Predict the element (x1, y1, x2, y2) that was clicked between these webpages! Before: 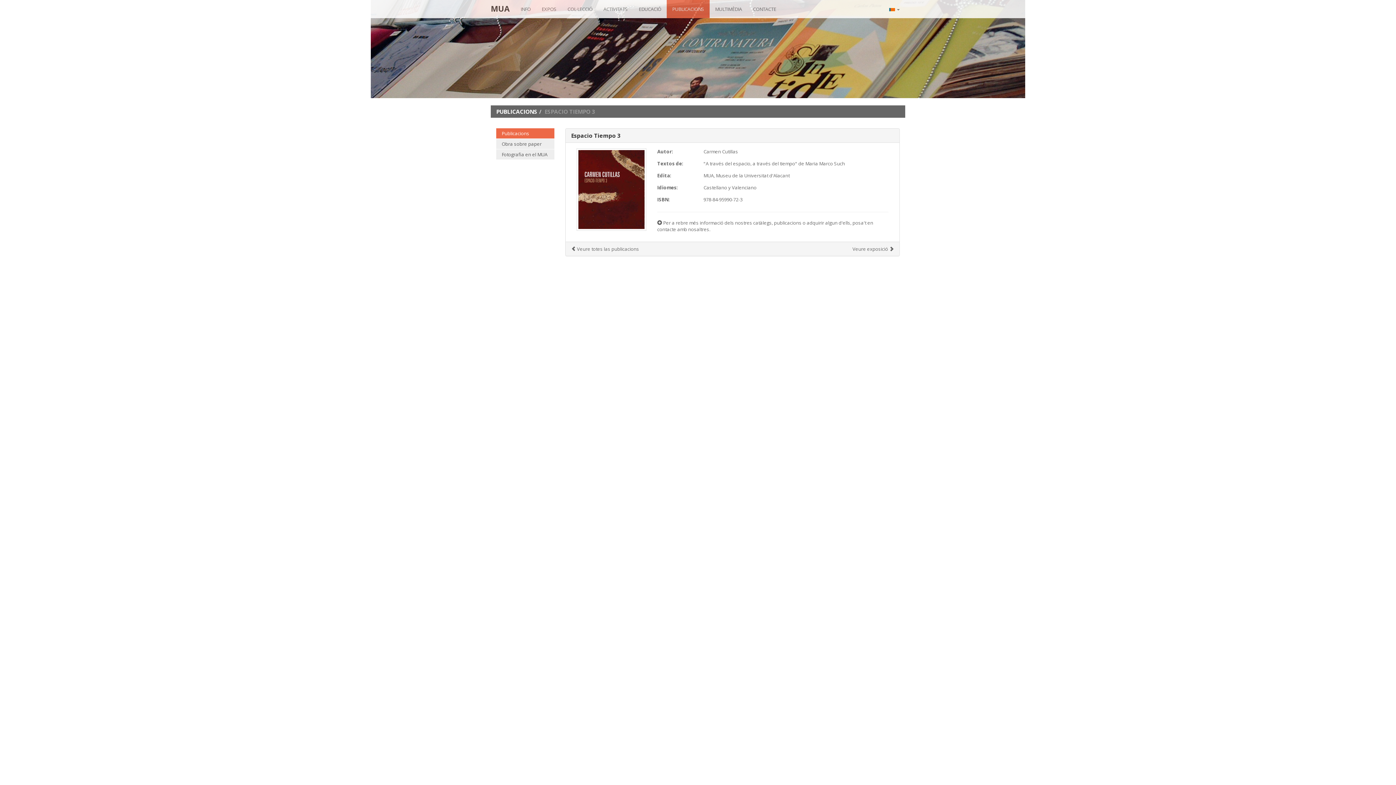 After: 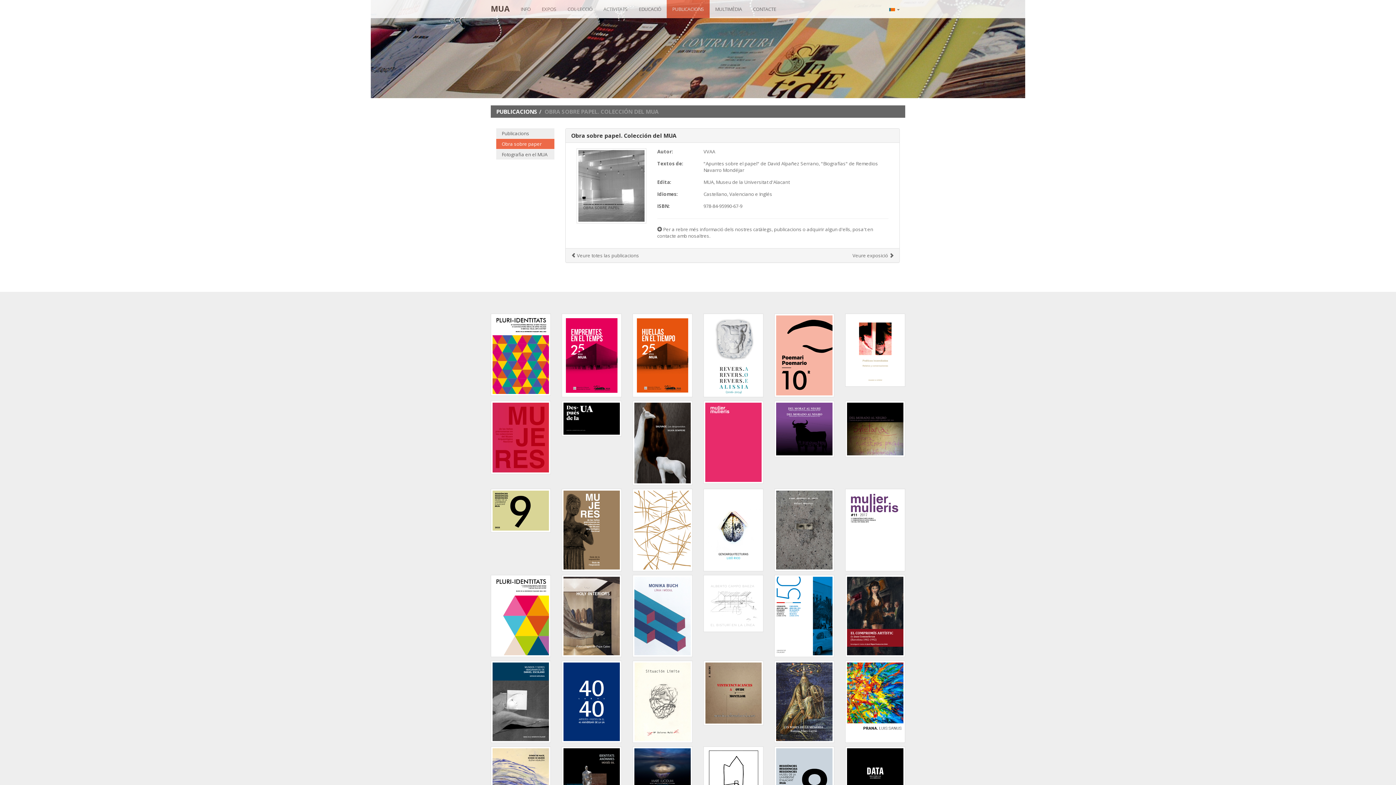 Action: label: Obra sobre paper bbox: (496, 138, 554, 149)